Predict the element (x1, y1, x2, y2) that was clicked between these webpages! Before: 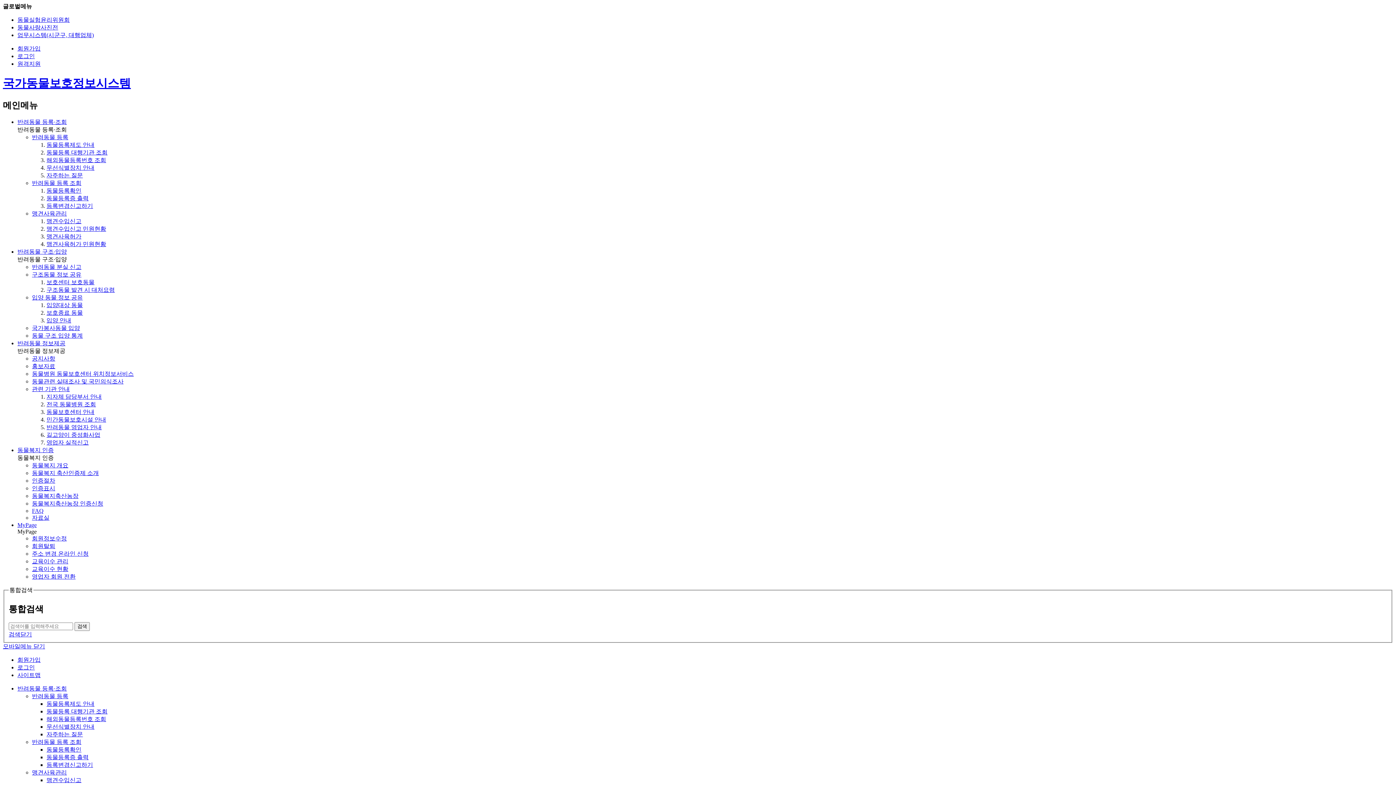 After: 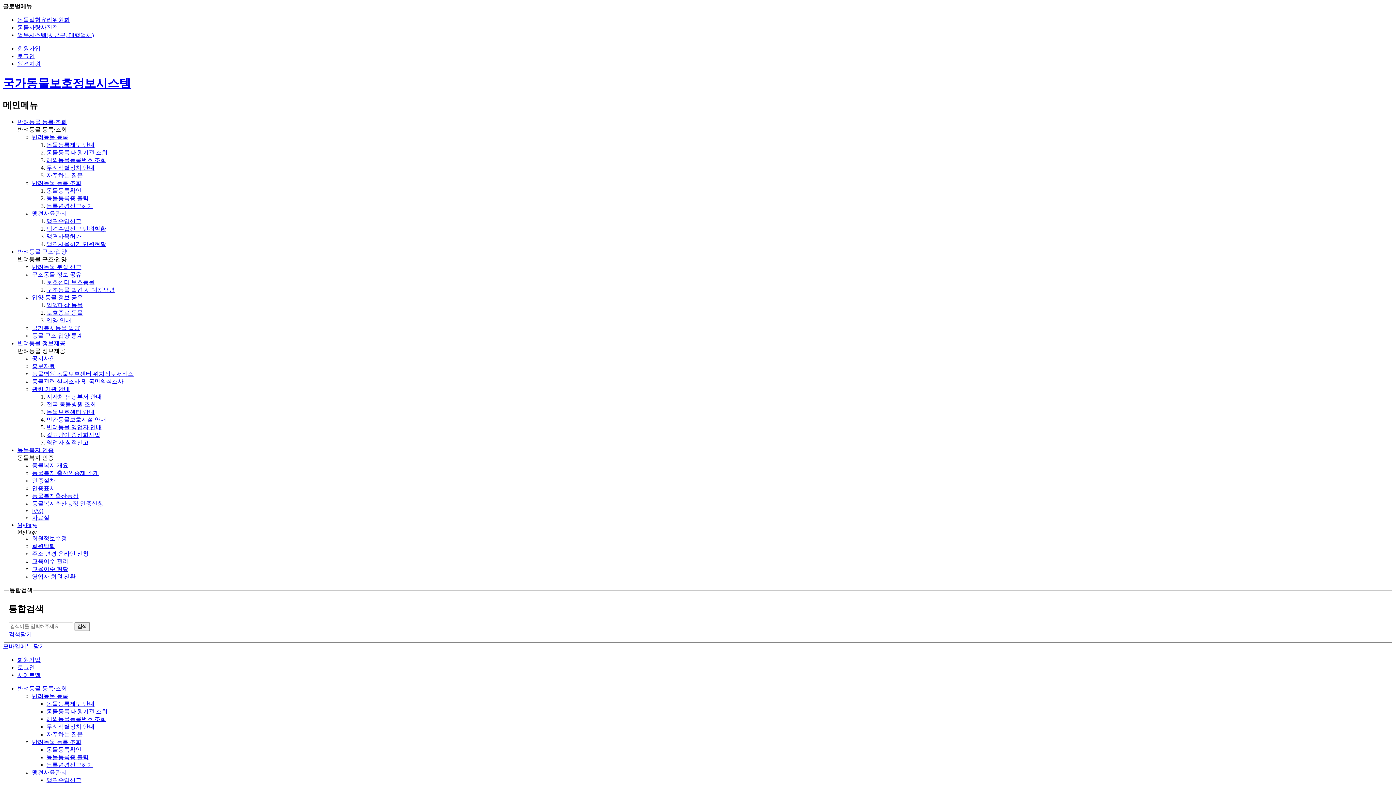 Action: bbox: (46, 424, 101, 430) label: 반려동물 영업자 안내